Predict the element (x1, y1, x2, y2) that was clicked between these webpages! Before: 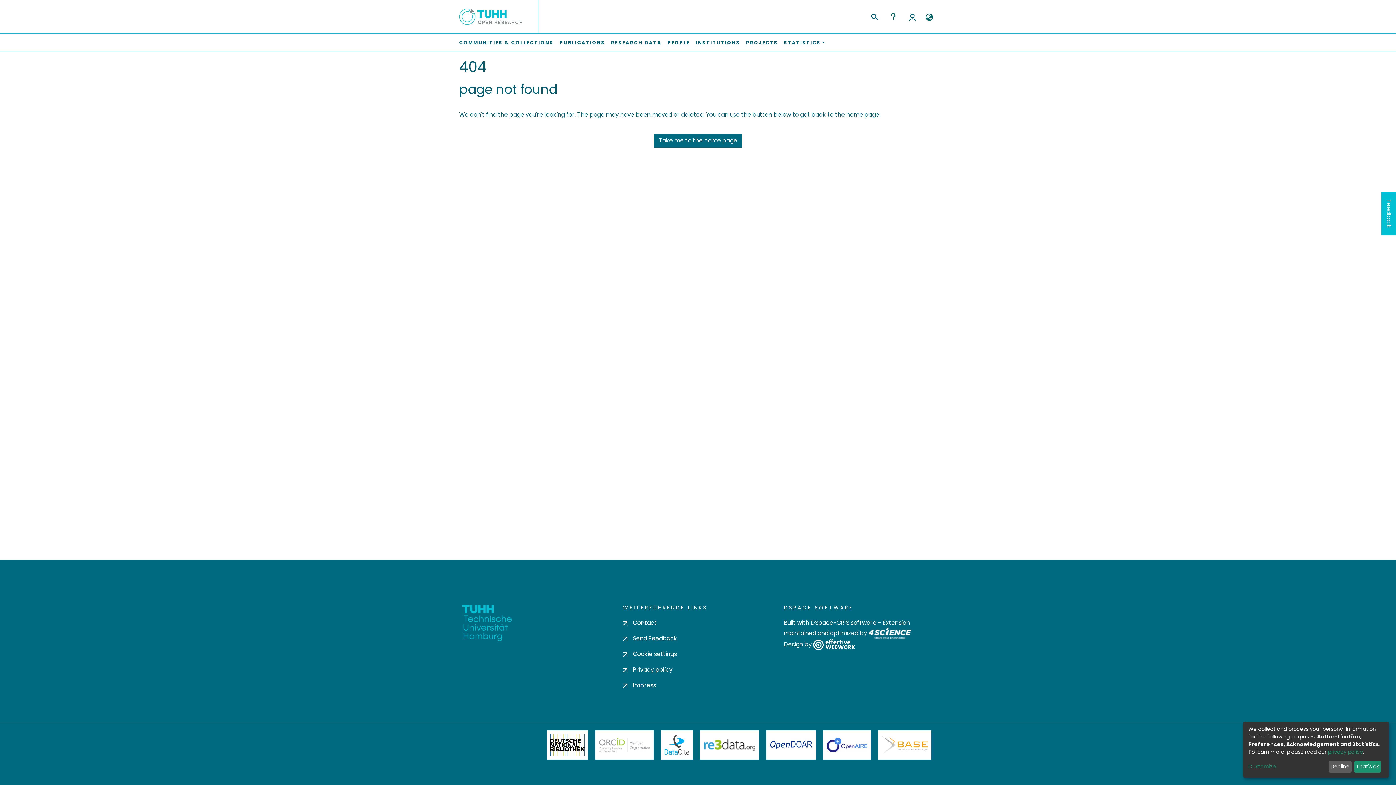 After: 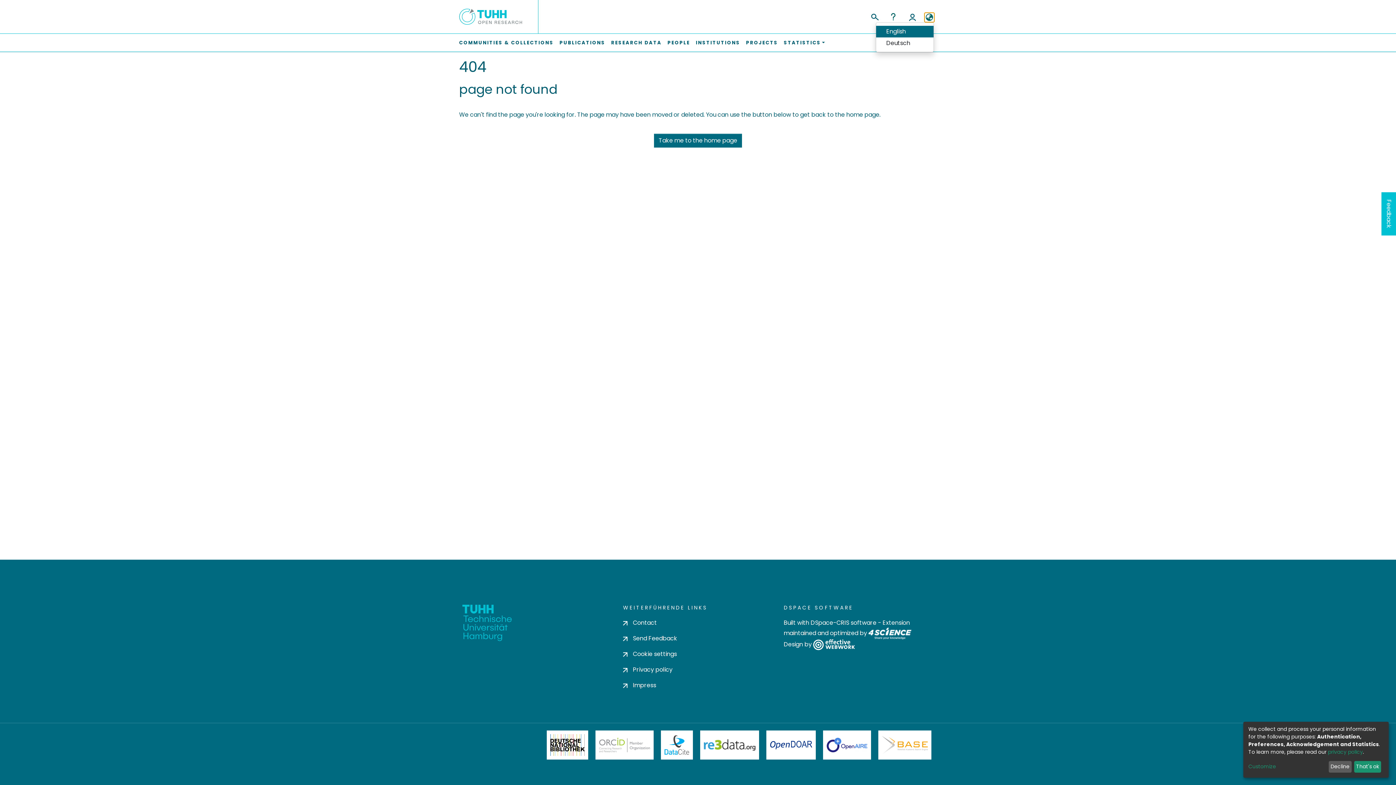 Action: bbox: (925, 13, 934, 21) label: Language switch